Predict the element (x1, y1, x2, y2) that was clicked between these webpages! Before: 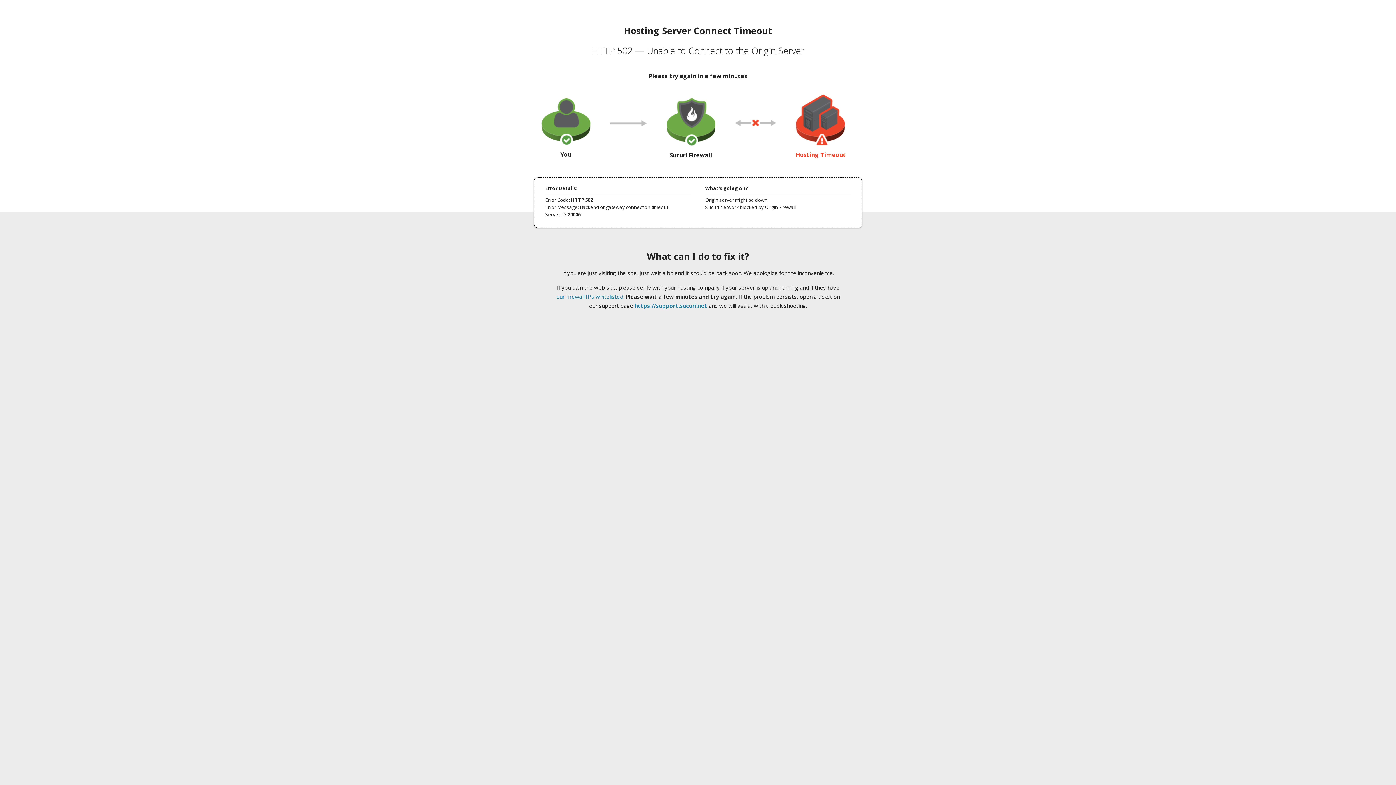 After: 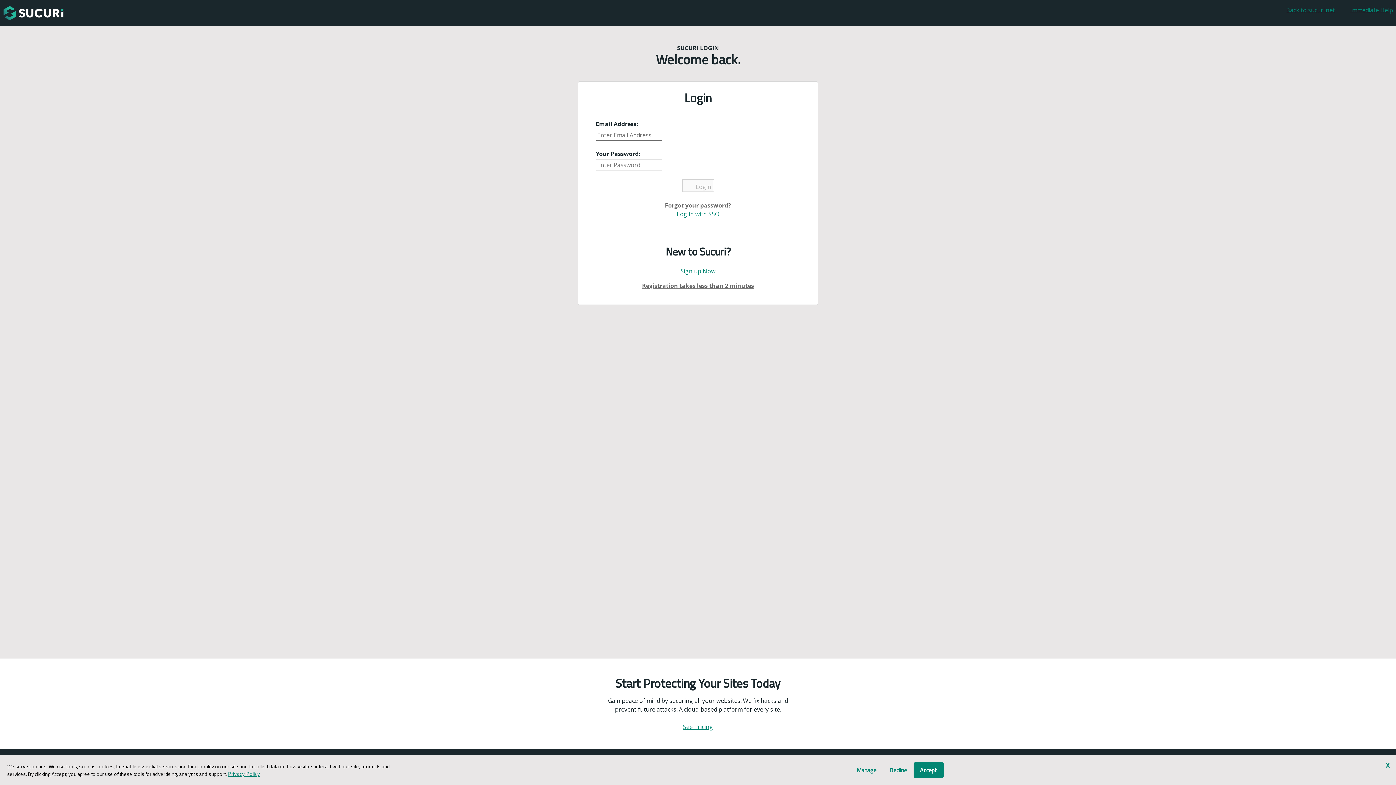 Action: bbox: (634, 302, 707, 309) label: https://support.sucuri.net